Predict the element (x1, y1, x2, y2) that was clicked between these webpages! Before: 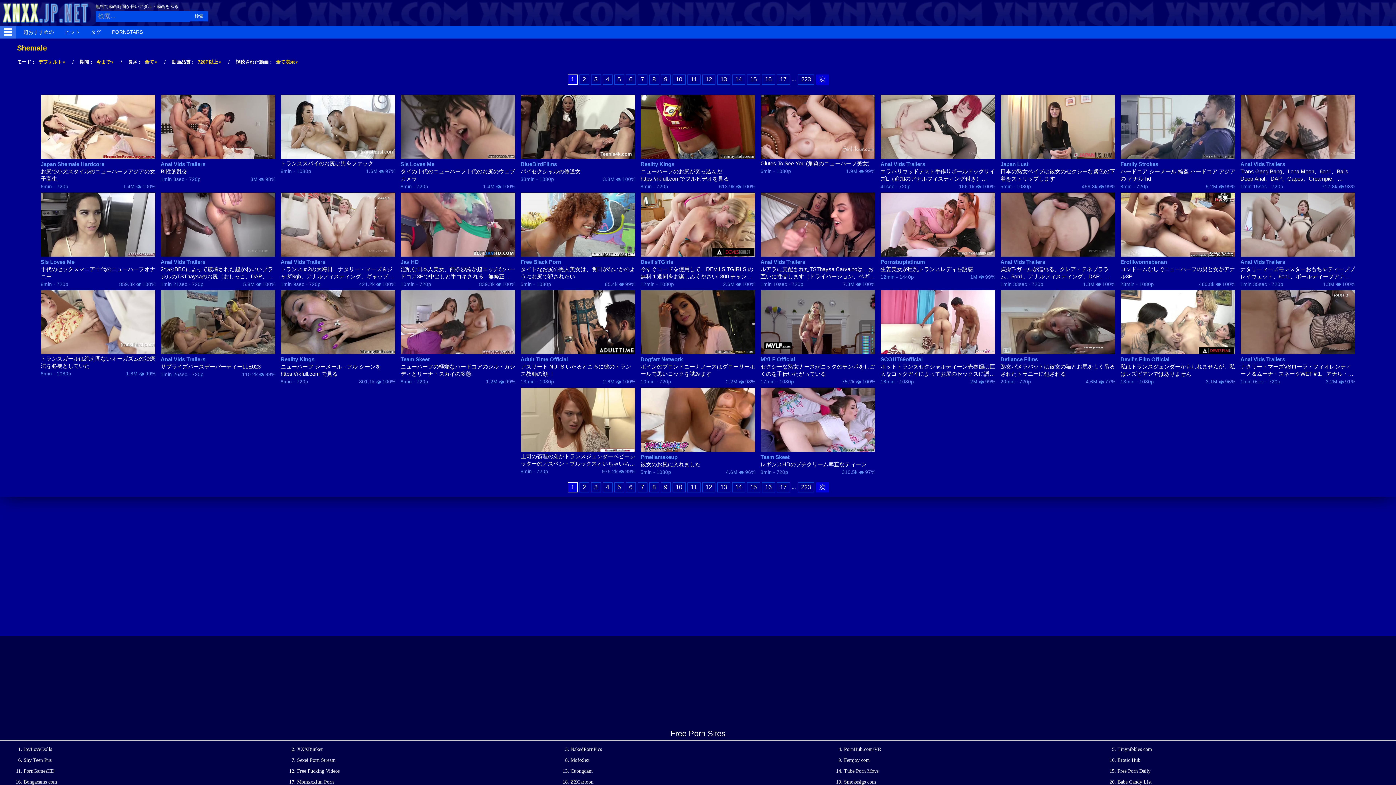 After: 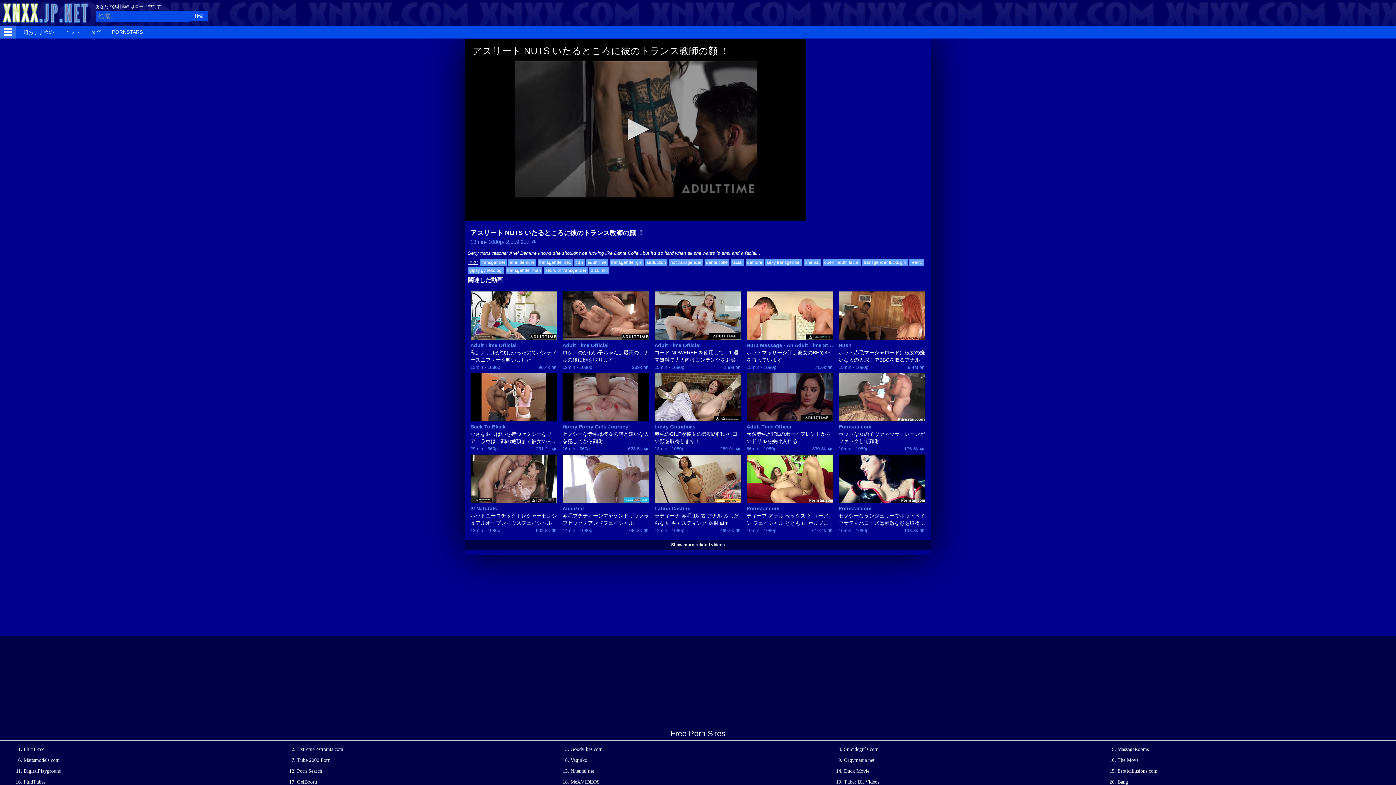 Action: label: アスリート NUTS いたるところに彼のトランス教師の顔 ！ bbox: (520, 363, 635, 377)